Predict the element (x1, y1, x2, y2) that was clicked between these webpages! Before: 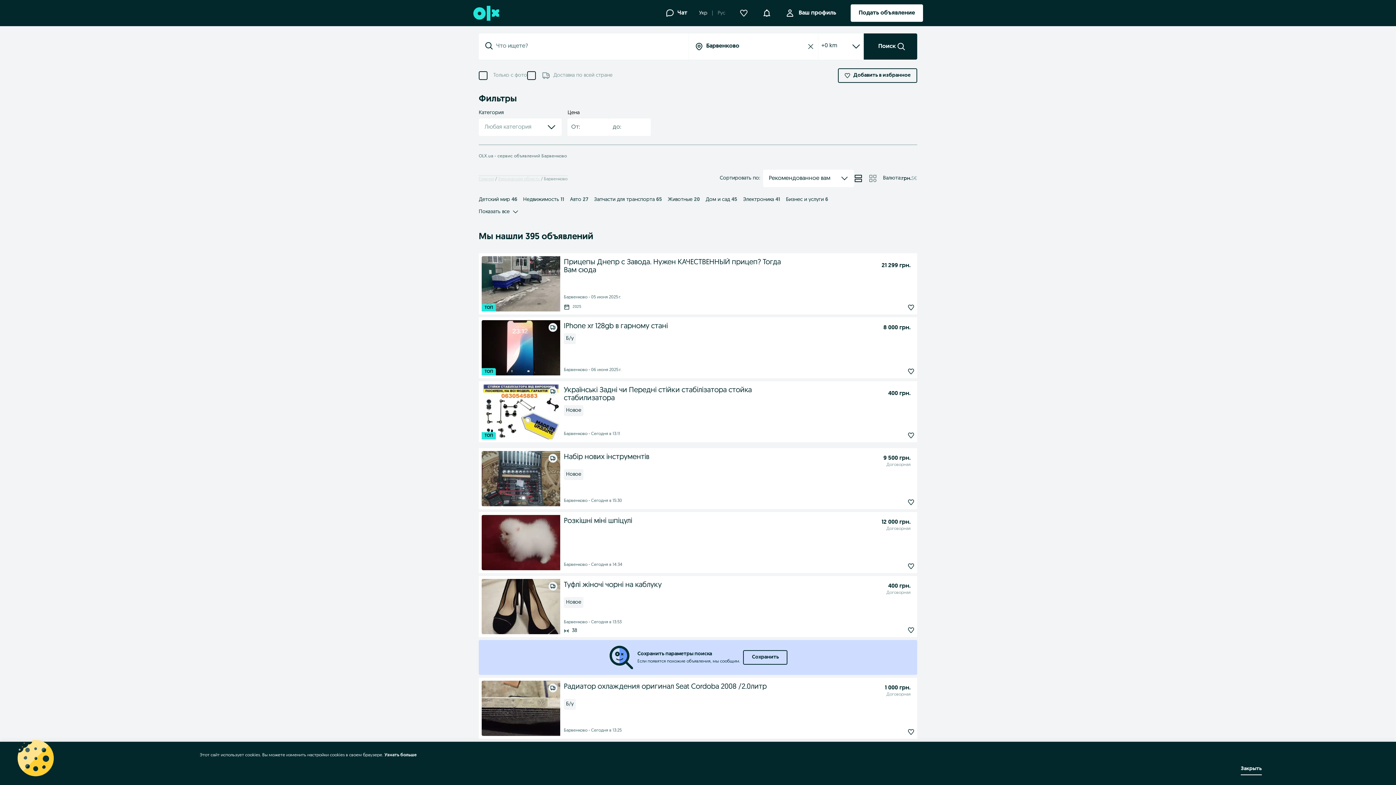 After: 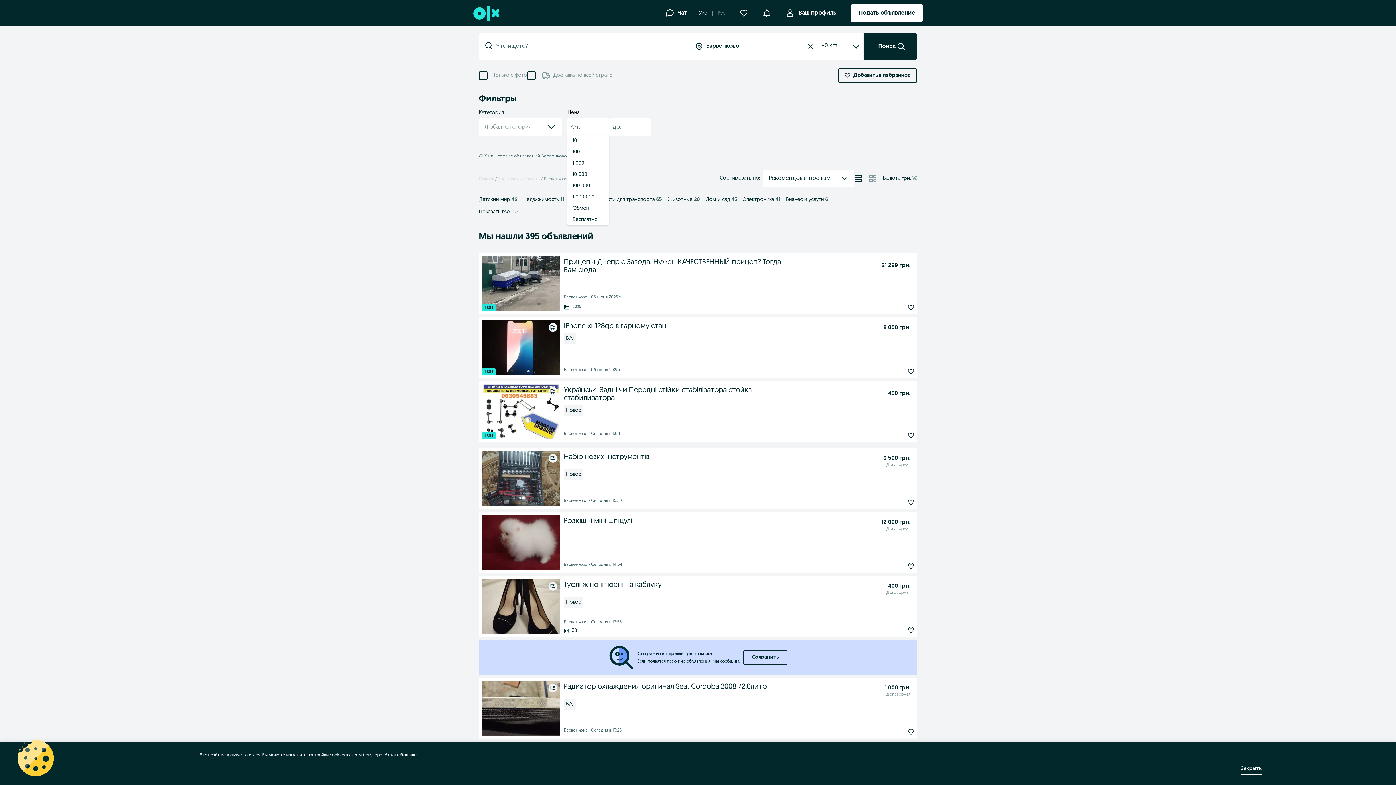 Action: bbox: (567, 118, 609, 136) label: toggle flyout